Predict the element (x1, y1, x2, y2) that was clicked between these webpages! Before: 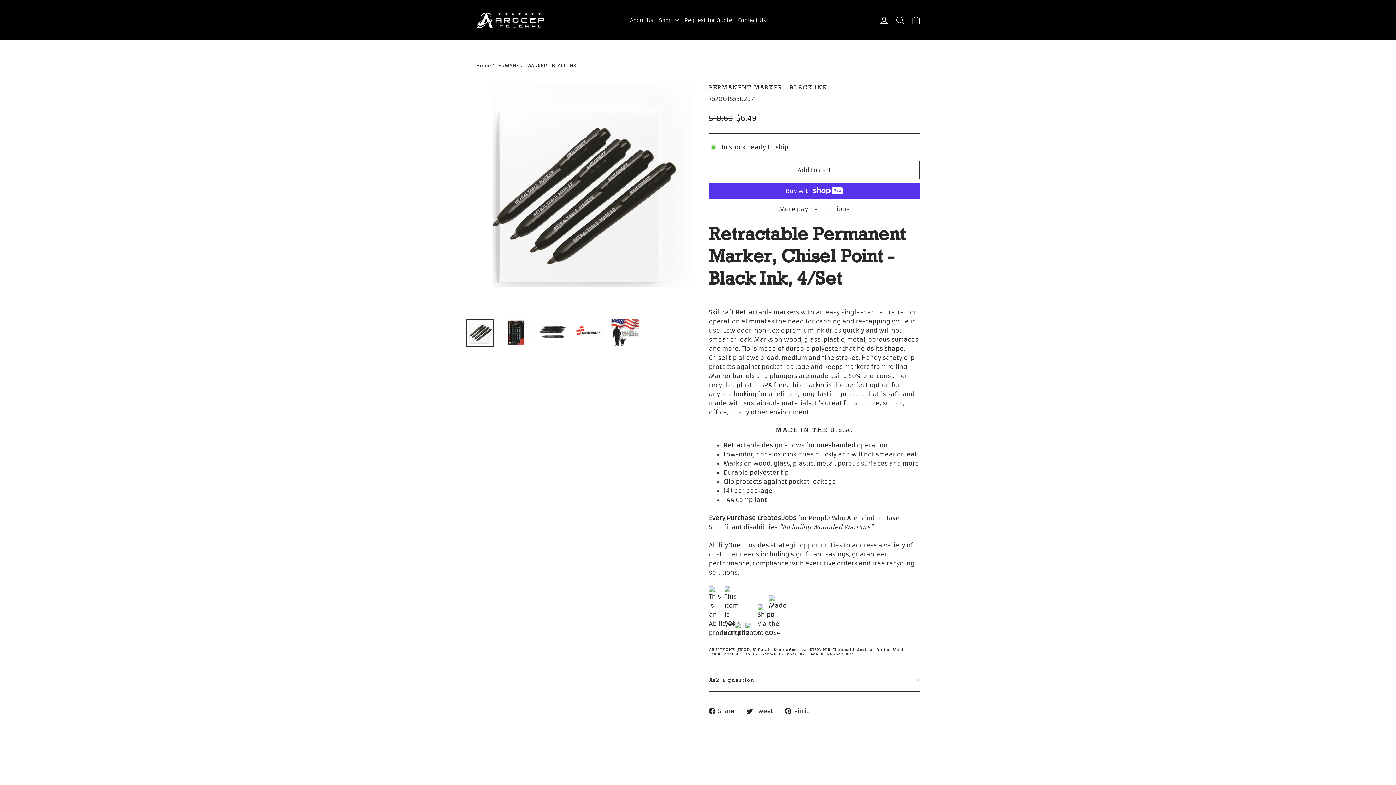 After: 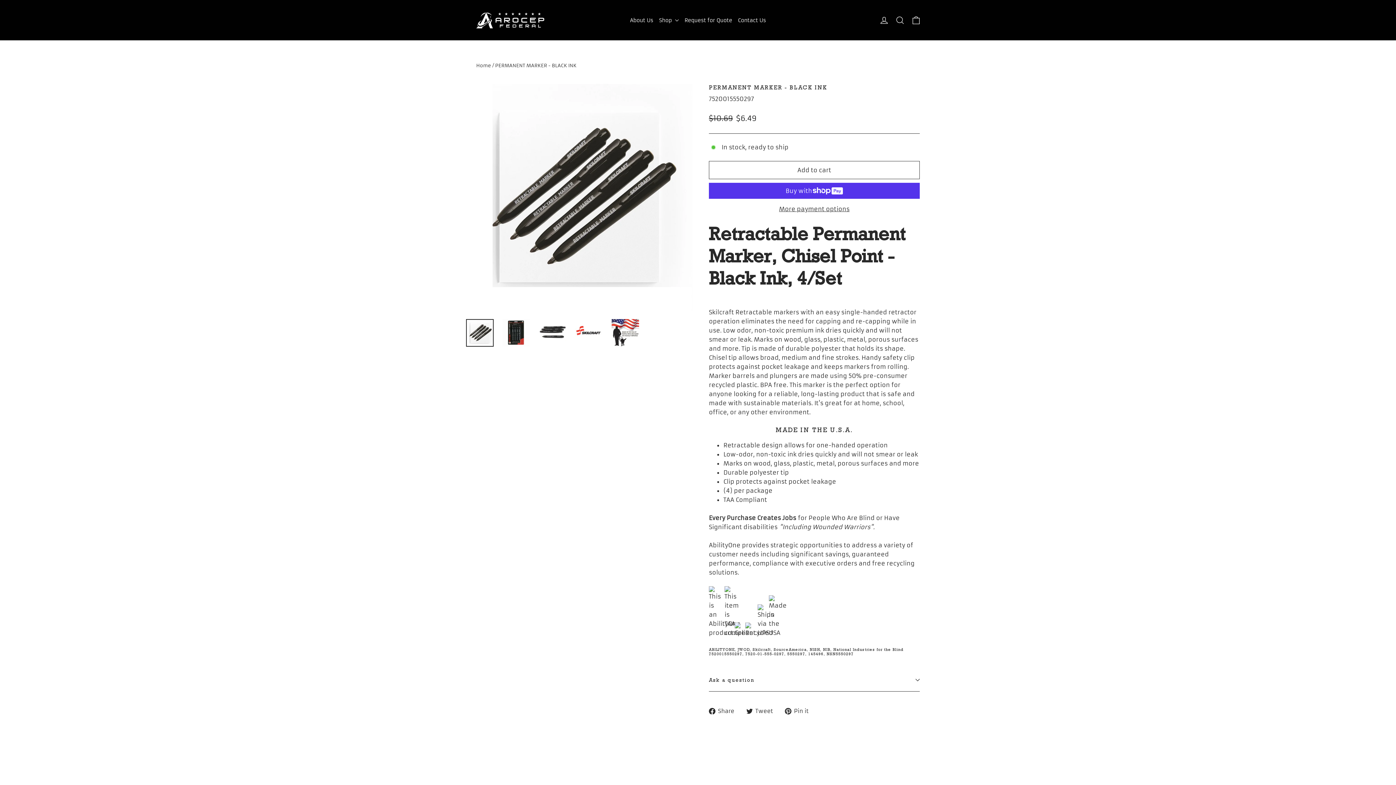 Action: bbox: (785, 706, 814, 715) label:  Pin it
Pin on Pinterest